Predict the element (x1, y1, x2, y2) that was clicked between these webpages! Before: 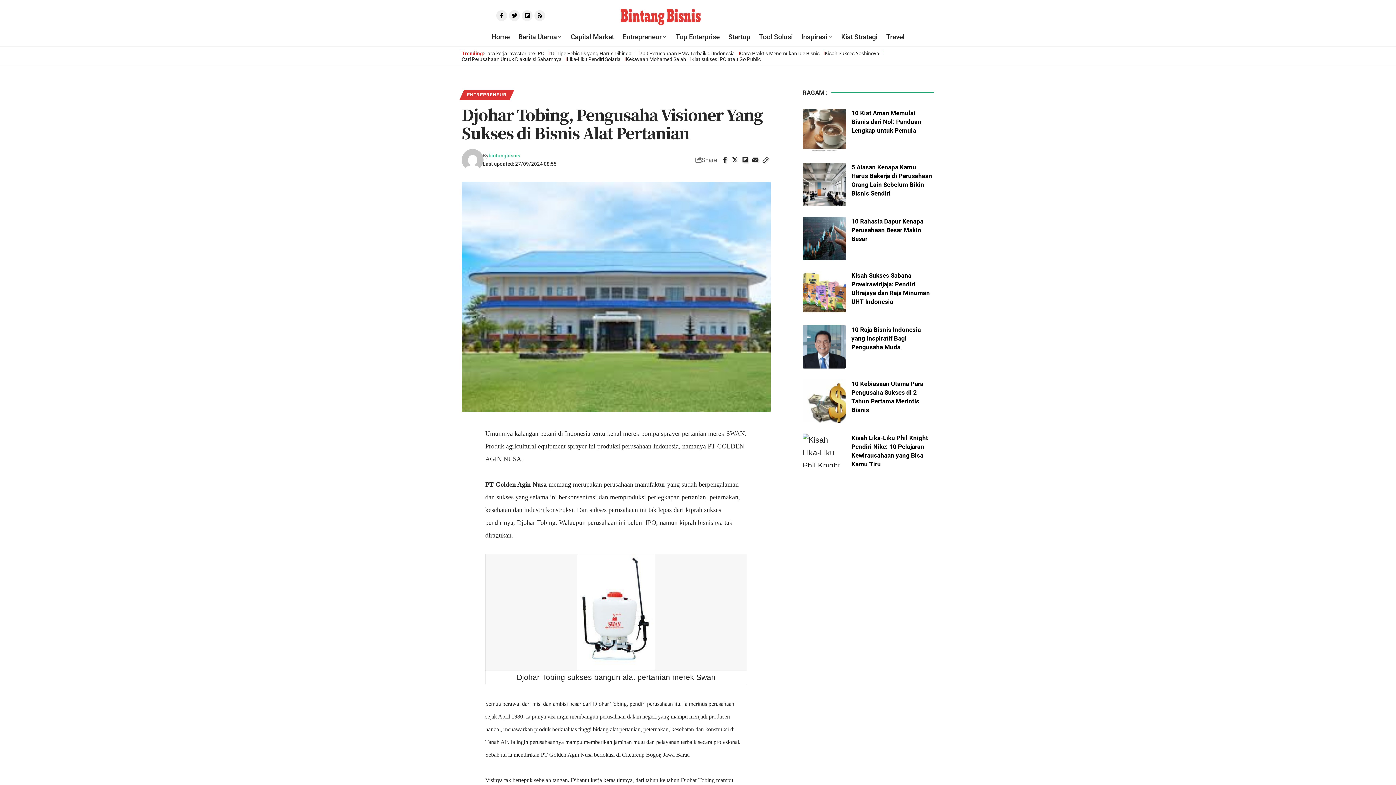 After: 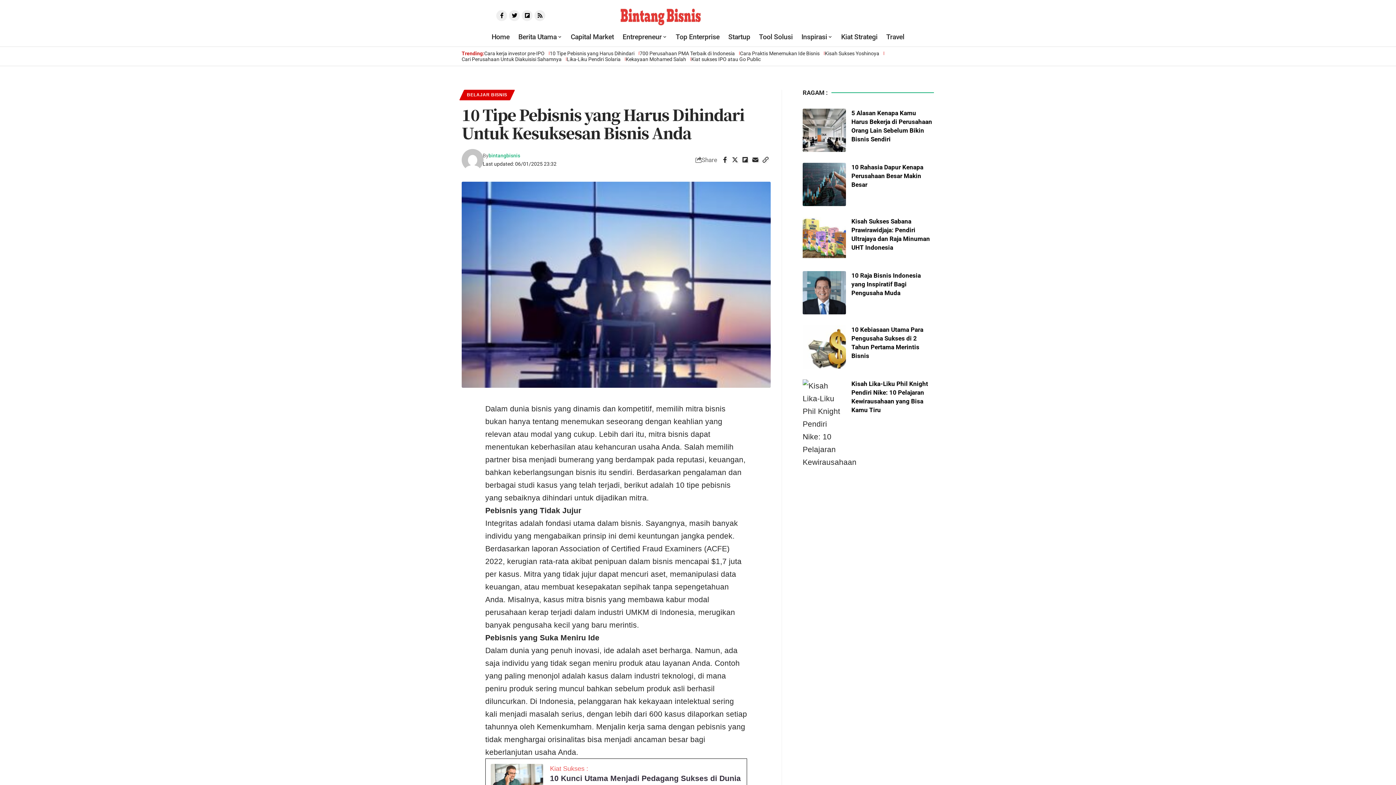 Action: bbox: (549, 50, 634, 55) label: 10 Tipe Pebisnis yang Harus Dihindari